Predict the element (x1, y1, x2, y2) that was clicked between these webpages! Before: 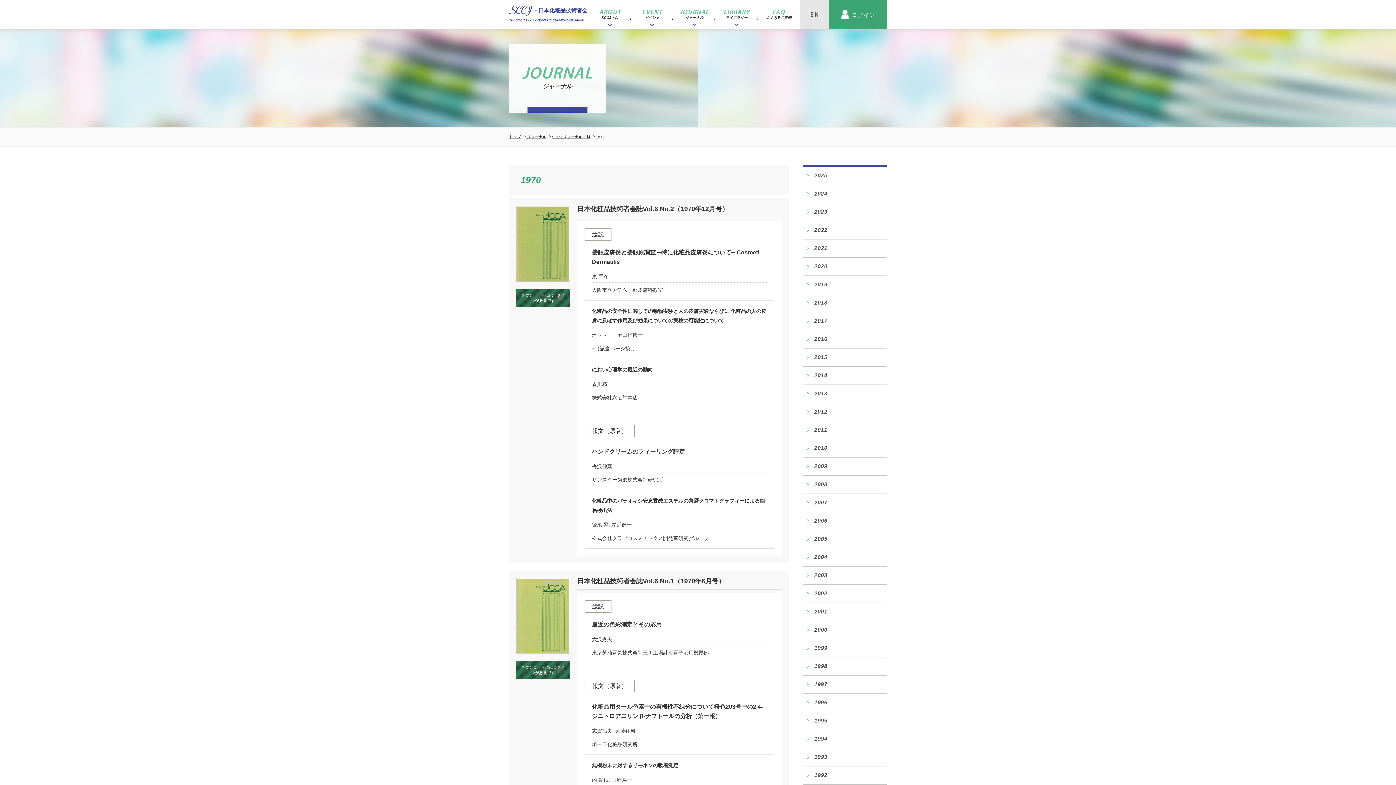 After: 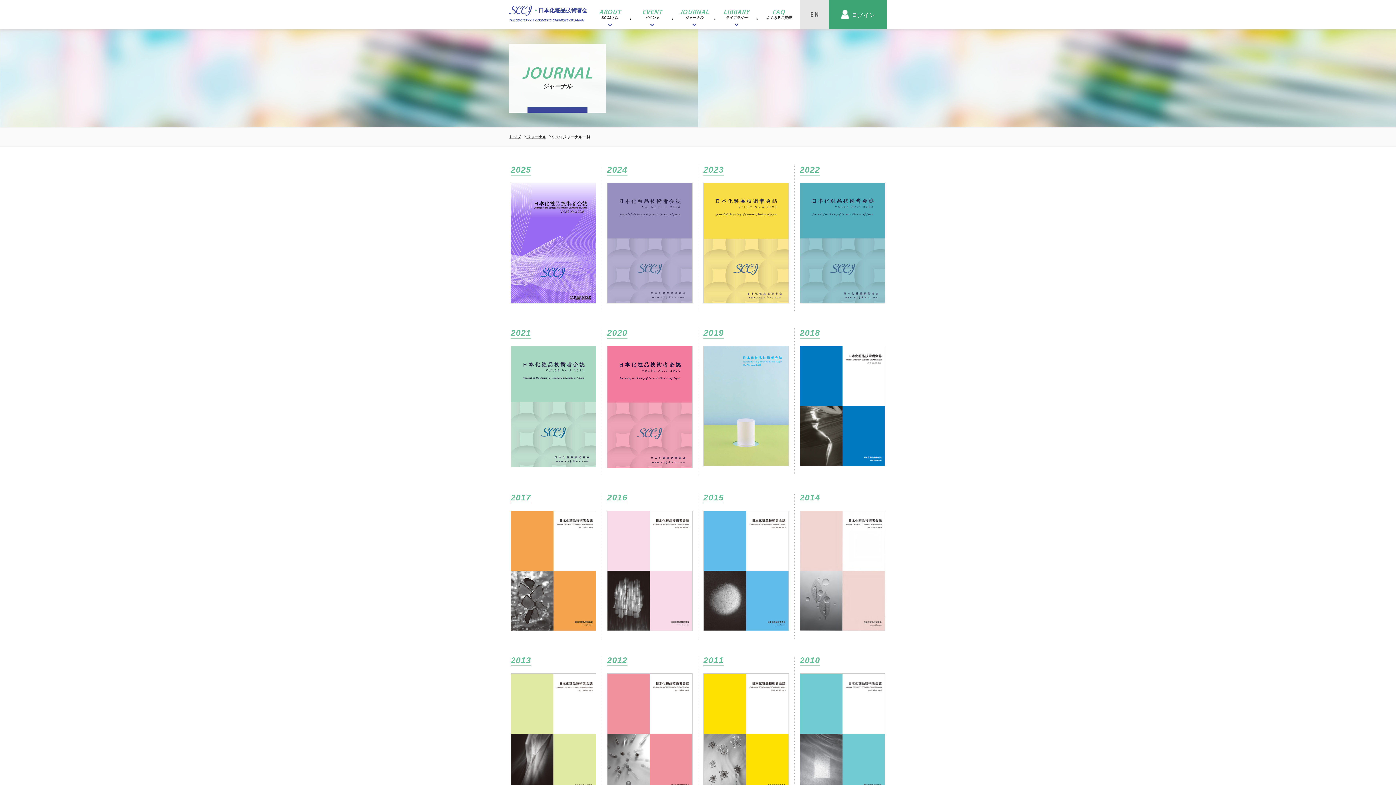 Action: label: SCCJジャーナル一覧 bbox: (552, 134, 590, 139)